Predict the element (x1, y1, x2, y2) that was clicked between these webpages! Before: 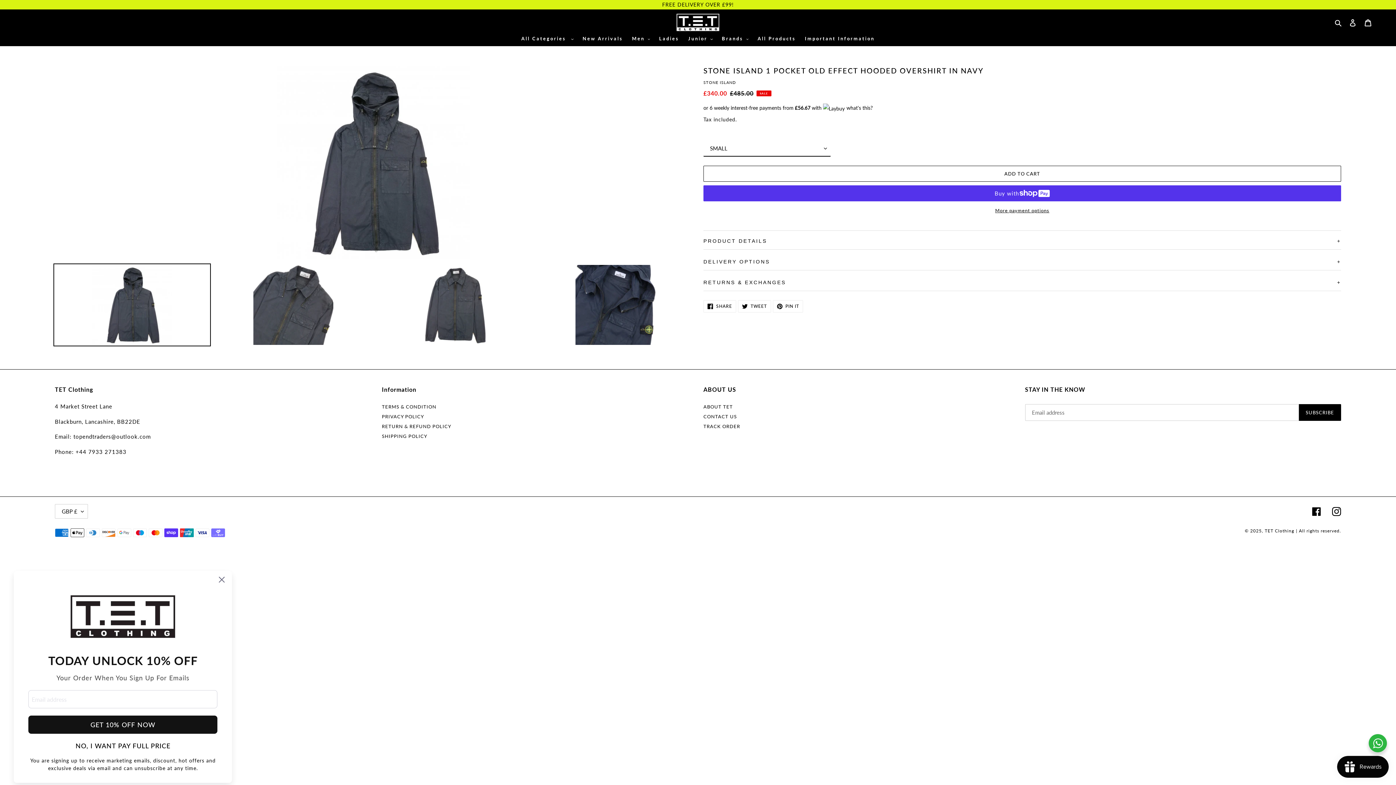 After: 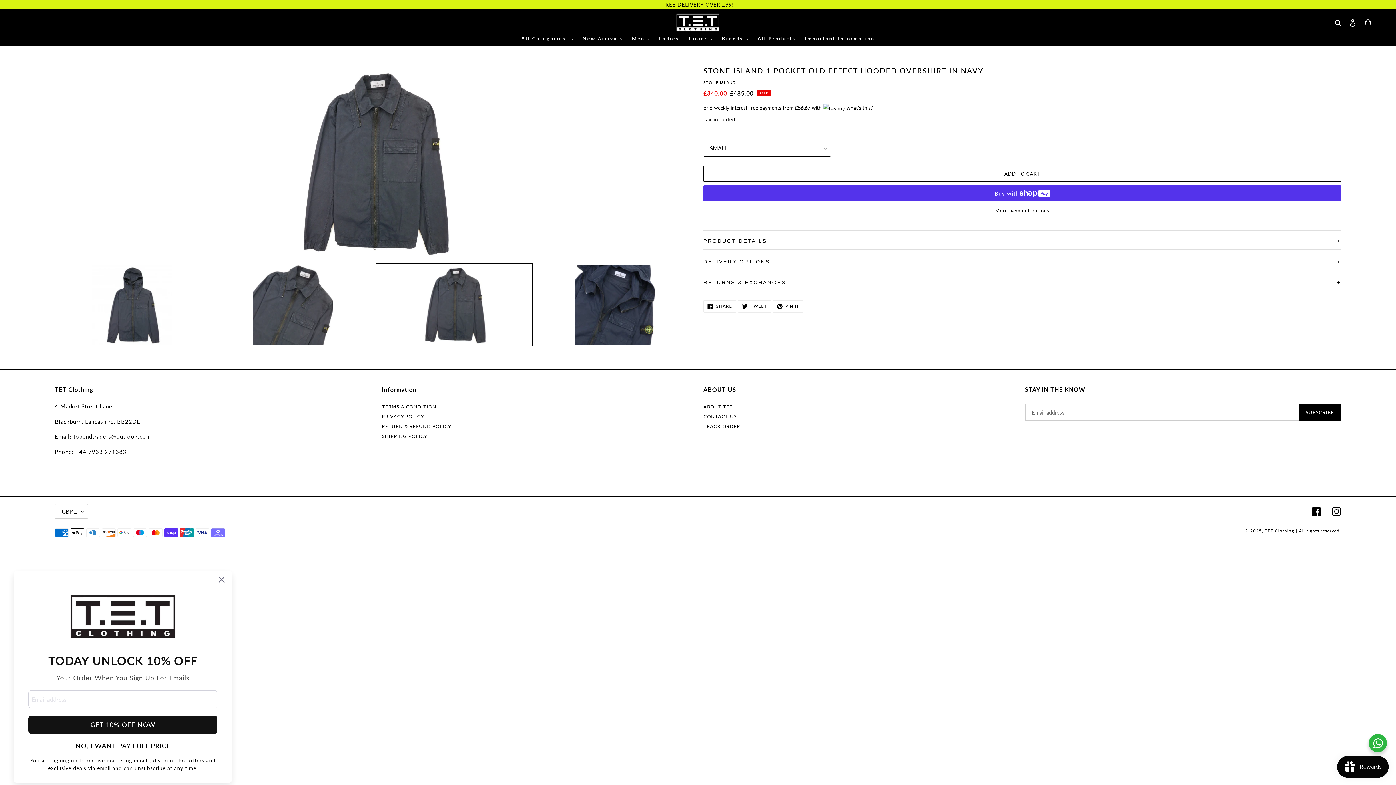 Action: bbox: (375, 263, 533, 346)